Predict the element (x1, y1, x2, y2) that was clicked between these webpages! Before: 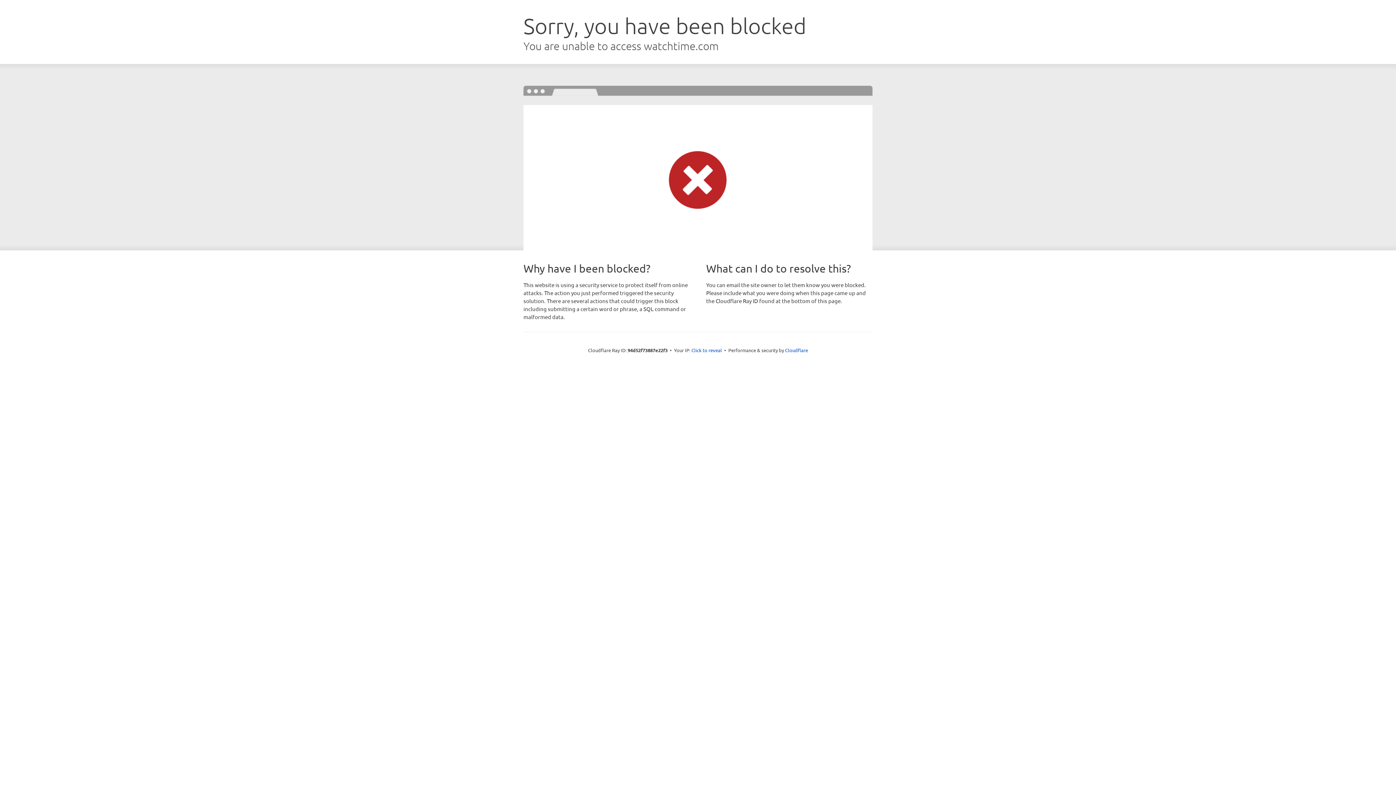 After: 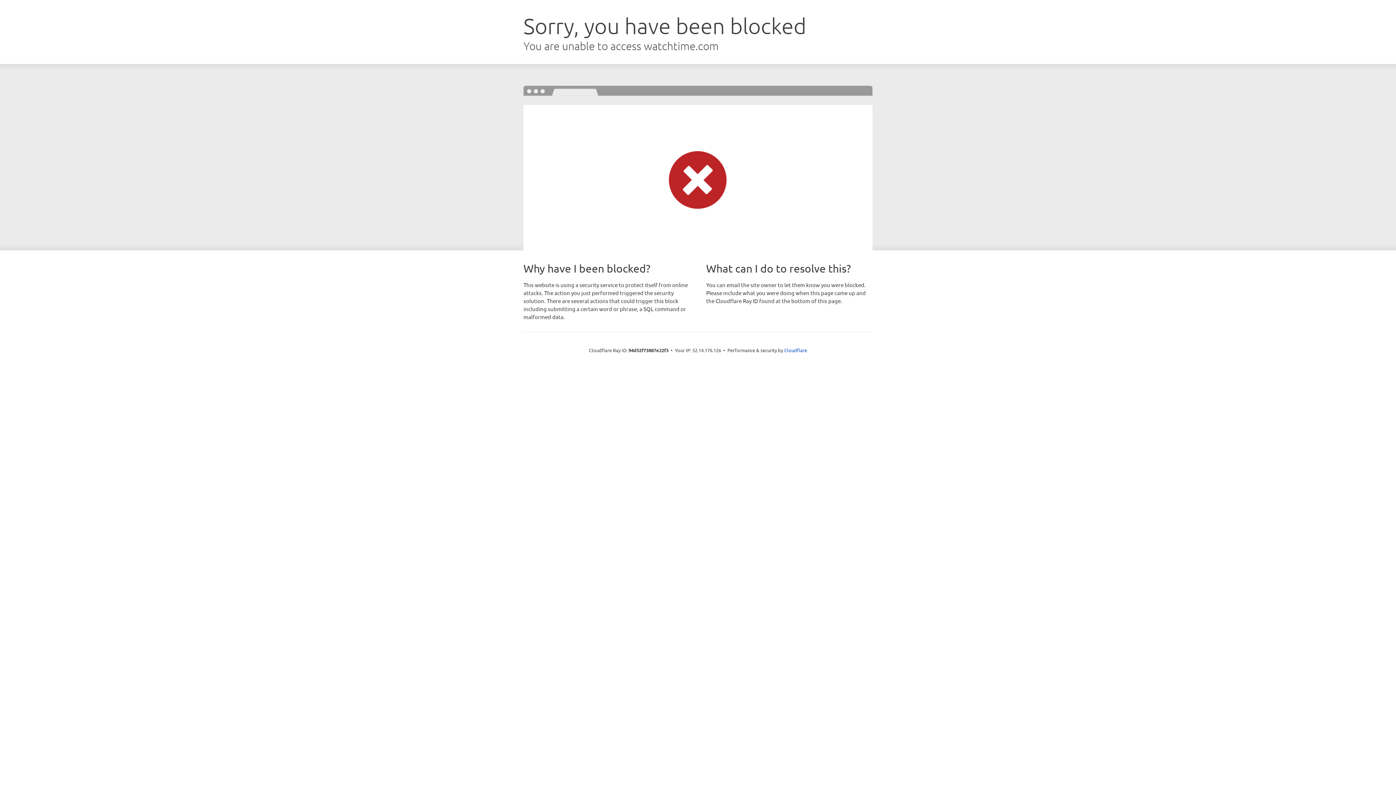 Action: bbox: (691, 346, 722, 353) label: Click to reveal